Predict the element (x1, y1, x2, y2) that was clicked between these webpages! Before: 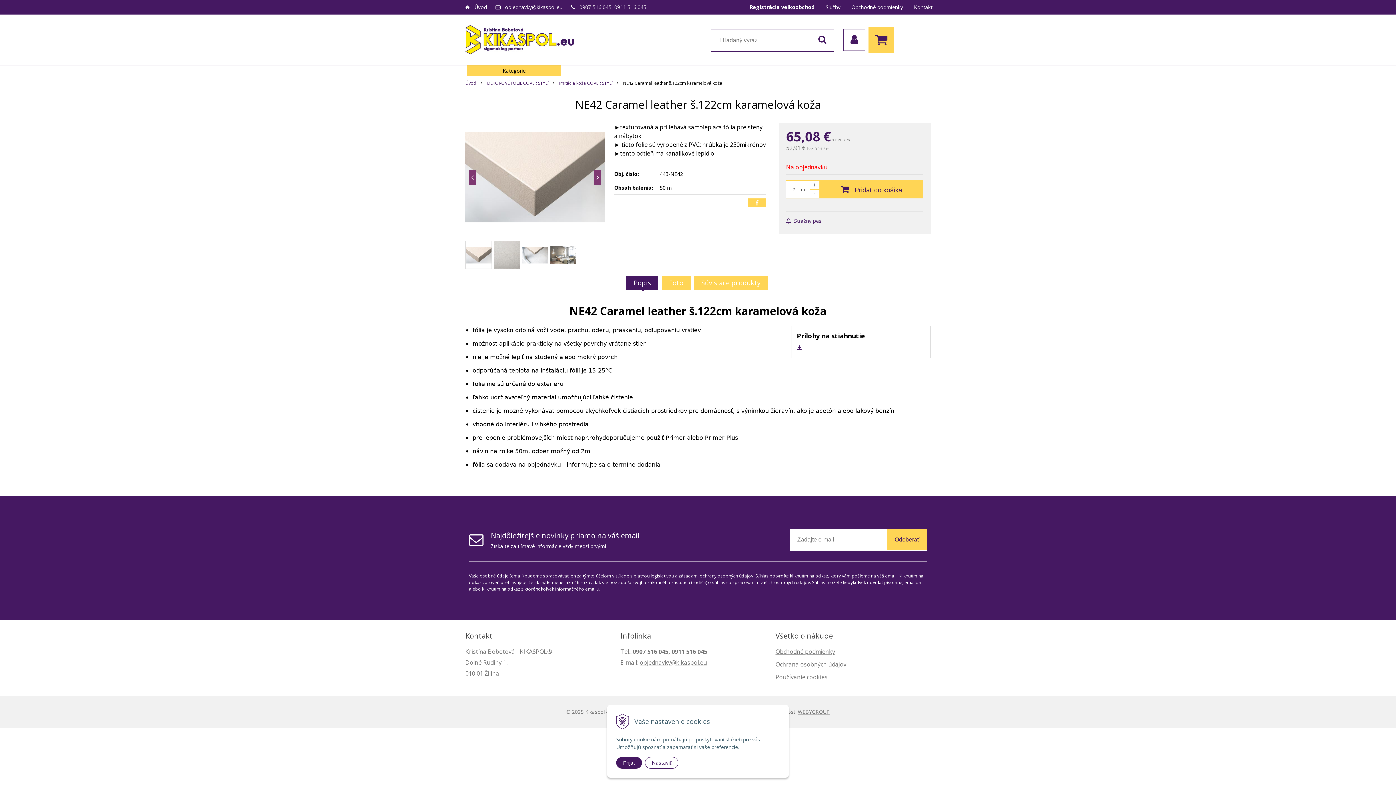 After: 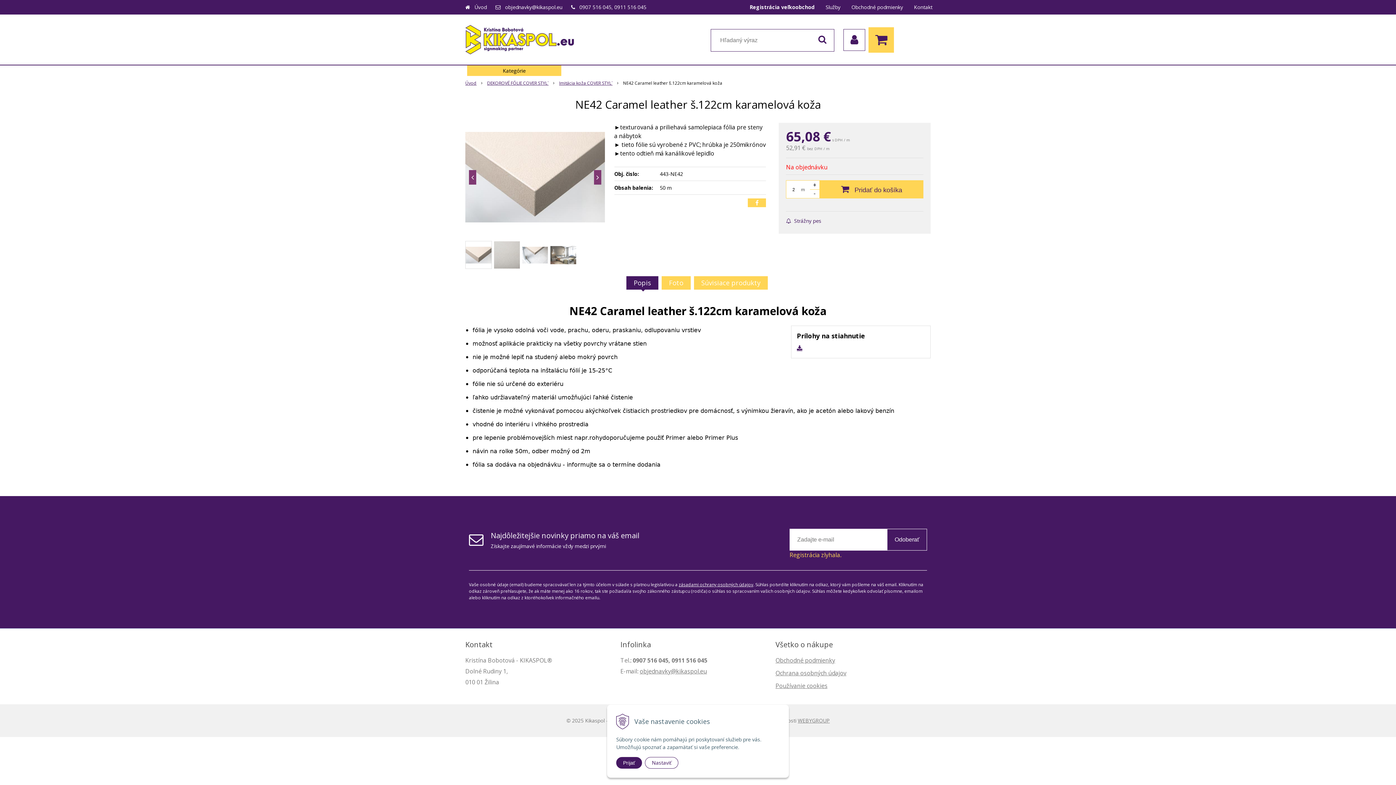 Action: bbox: (887, 529, 927, 551) label: Odoberať